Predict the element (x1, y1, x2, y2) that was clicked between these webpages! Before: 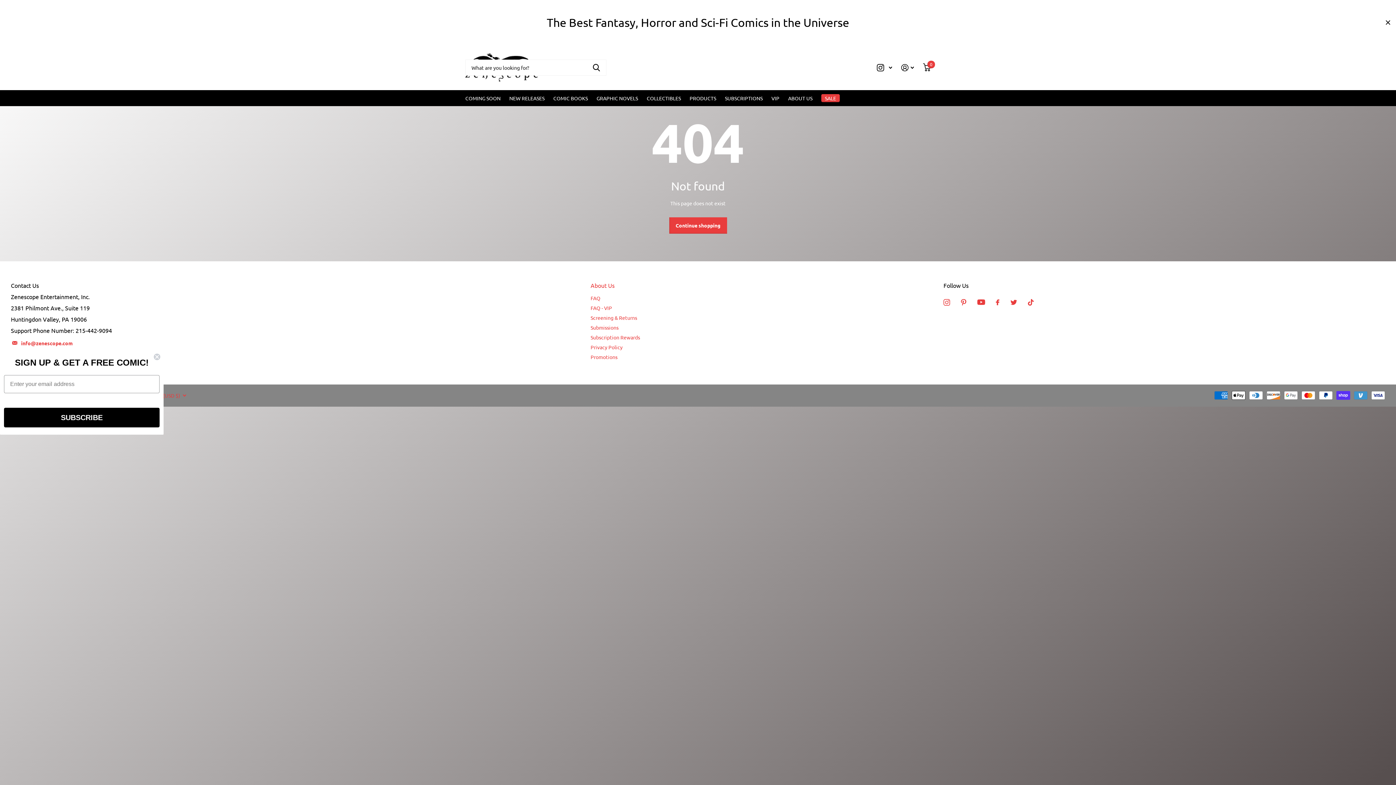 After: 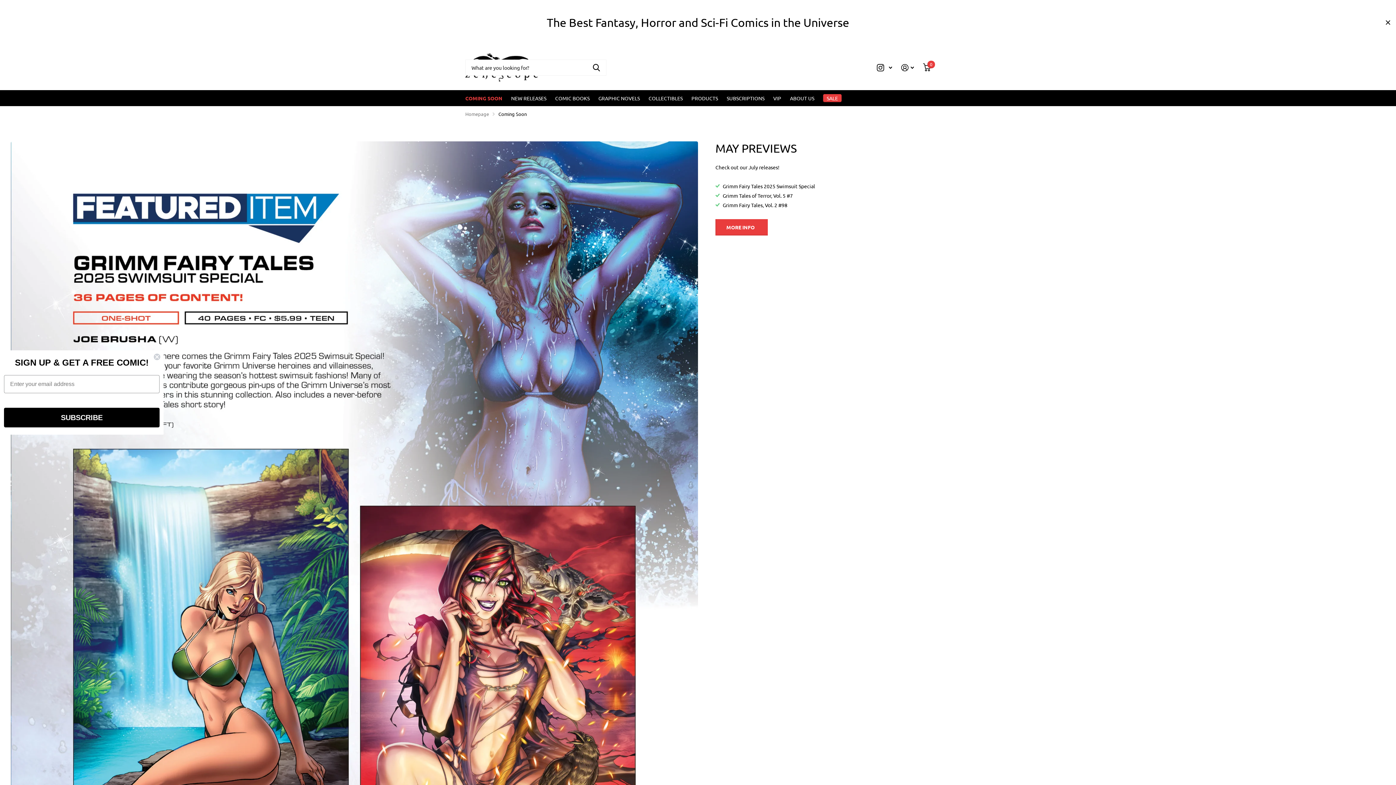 Action: bbox: (465, 90, 500, 106) label: COMING SOON